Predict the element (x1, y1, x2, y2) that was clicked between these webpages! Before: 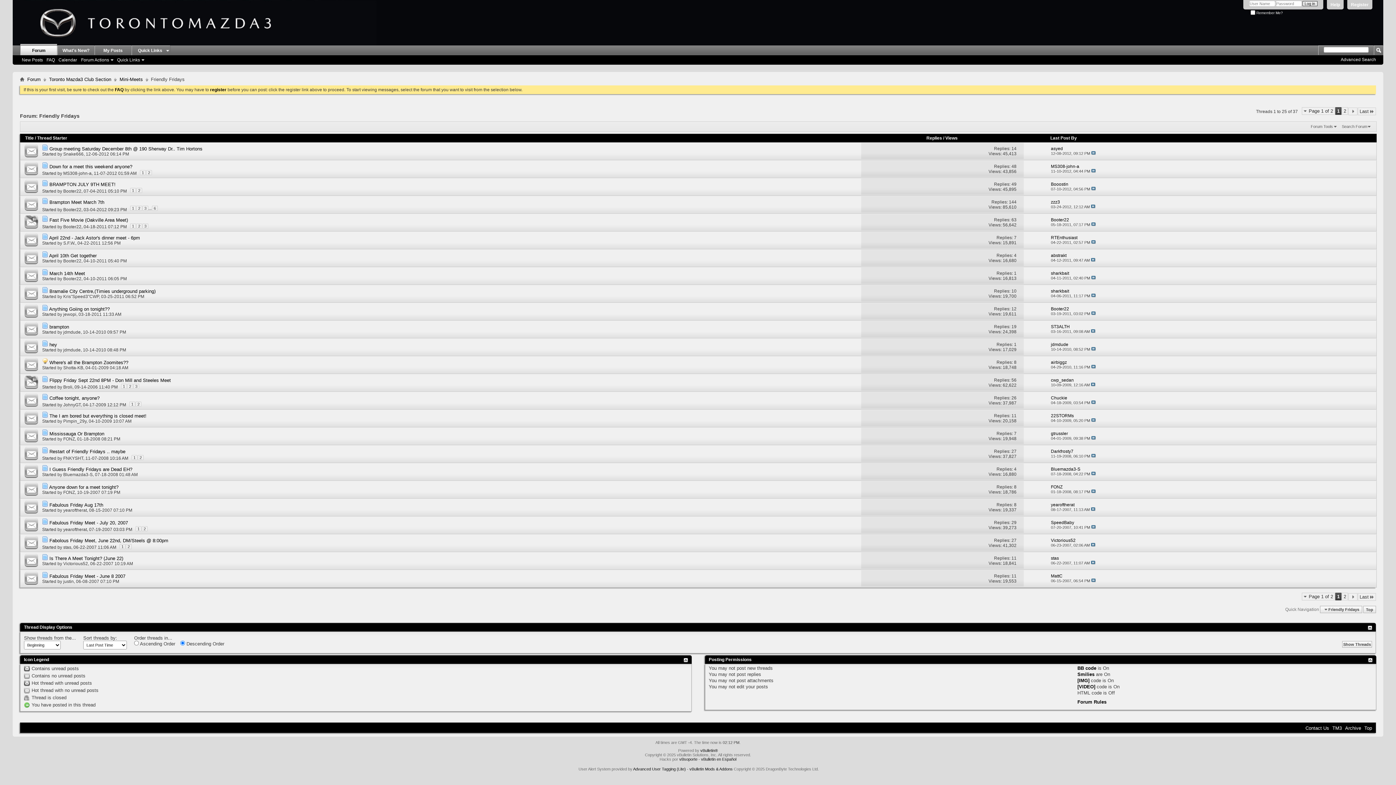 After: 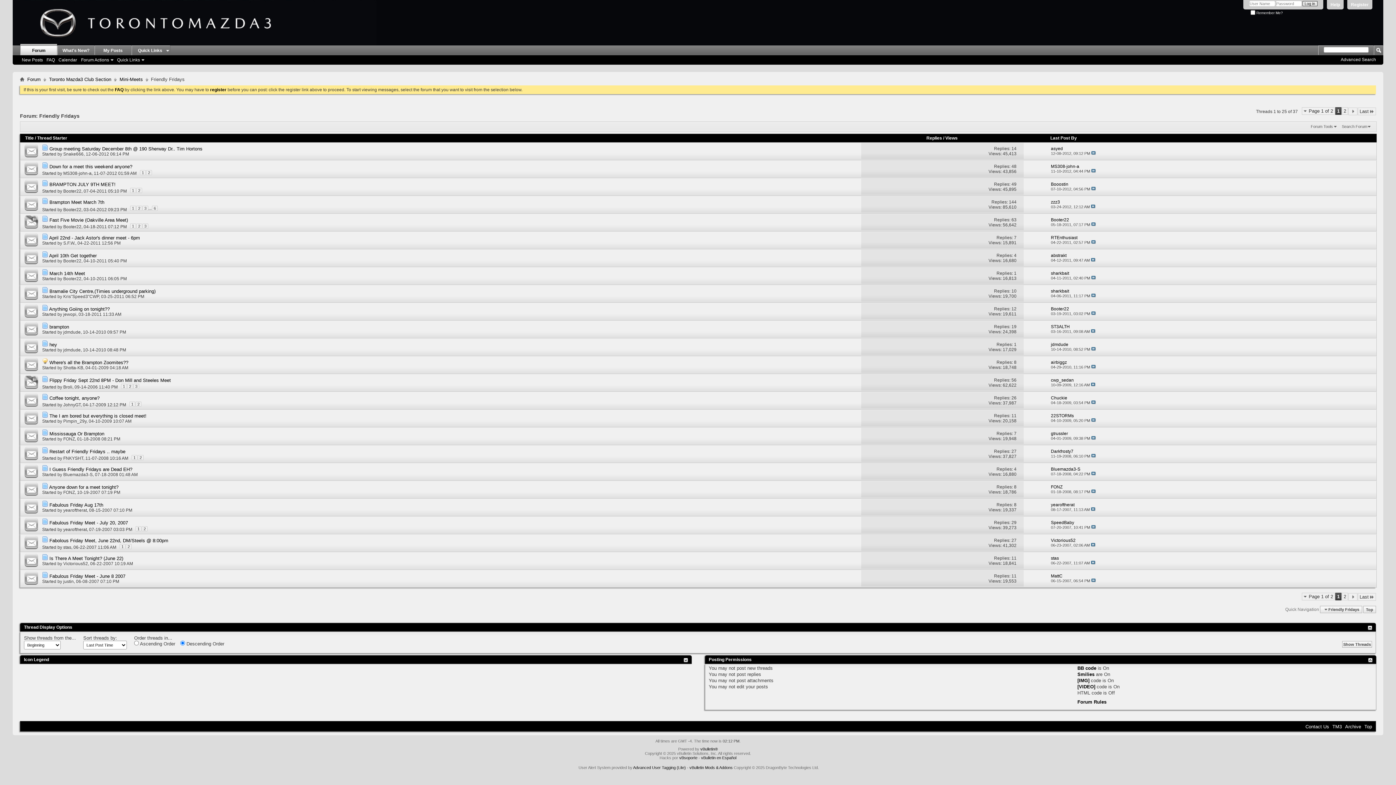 Action: bbox: (683, 658, 688, 662)